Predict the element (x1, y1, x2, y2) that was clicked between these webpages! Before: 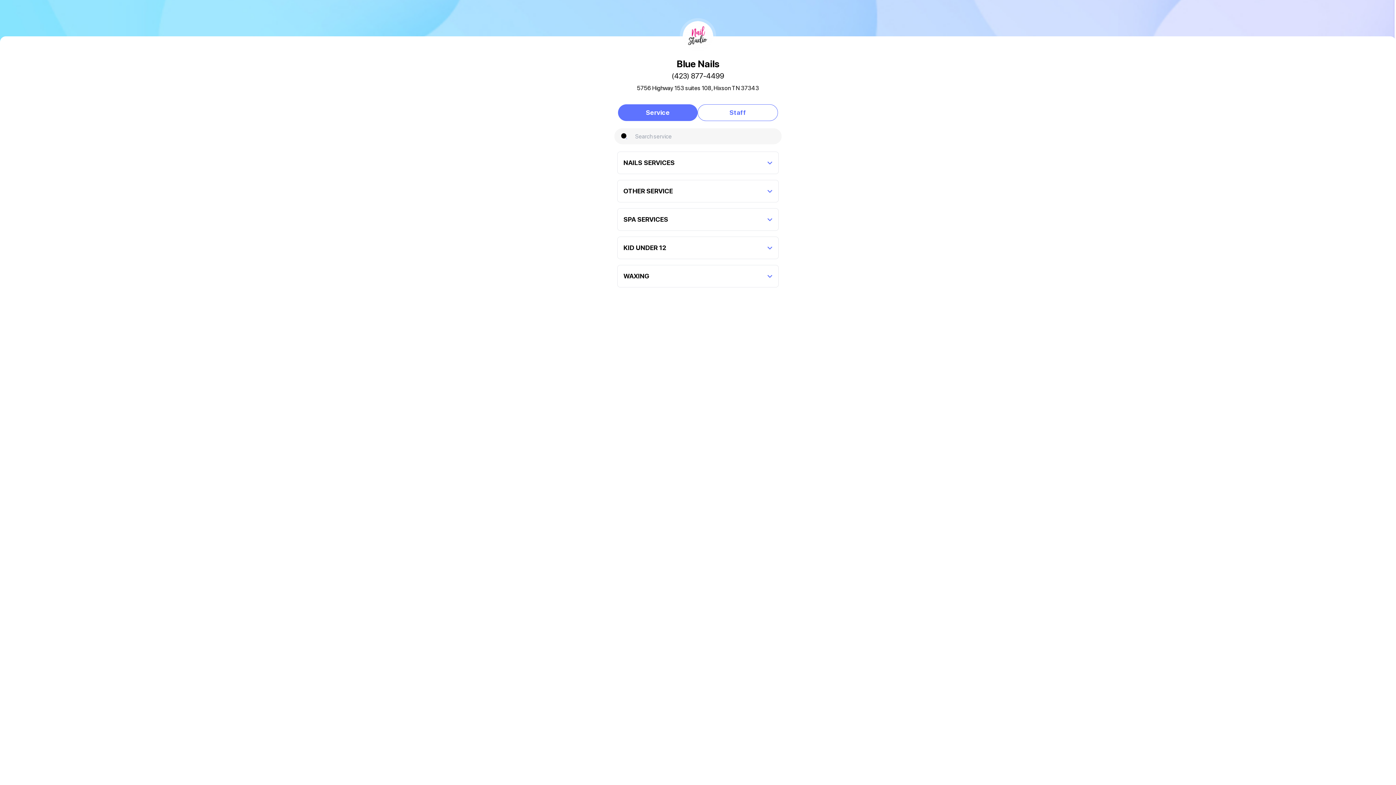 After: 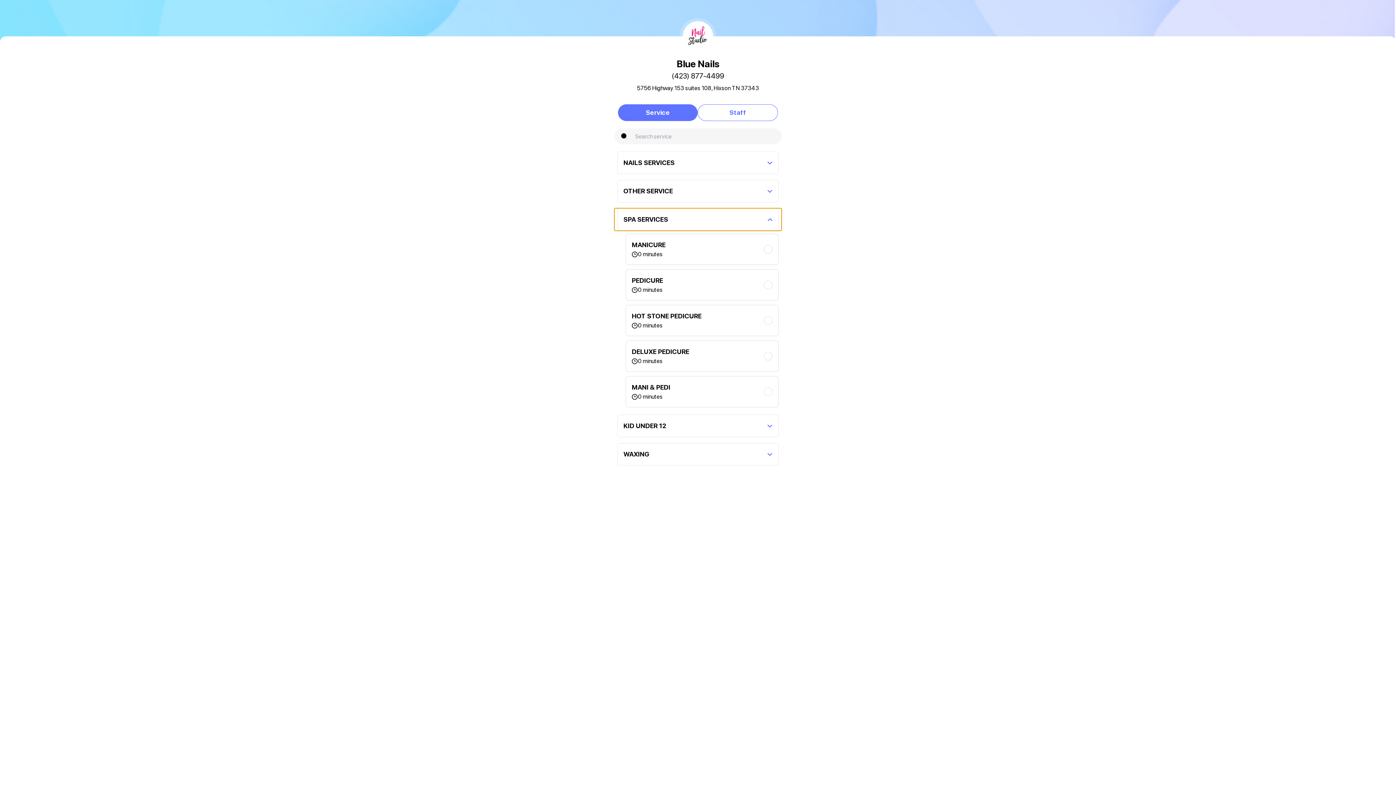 Action: label: SPA SERVICES bbox: (614, 208, 781, 230)